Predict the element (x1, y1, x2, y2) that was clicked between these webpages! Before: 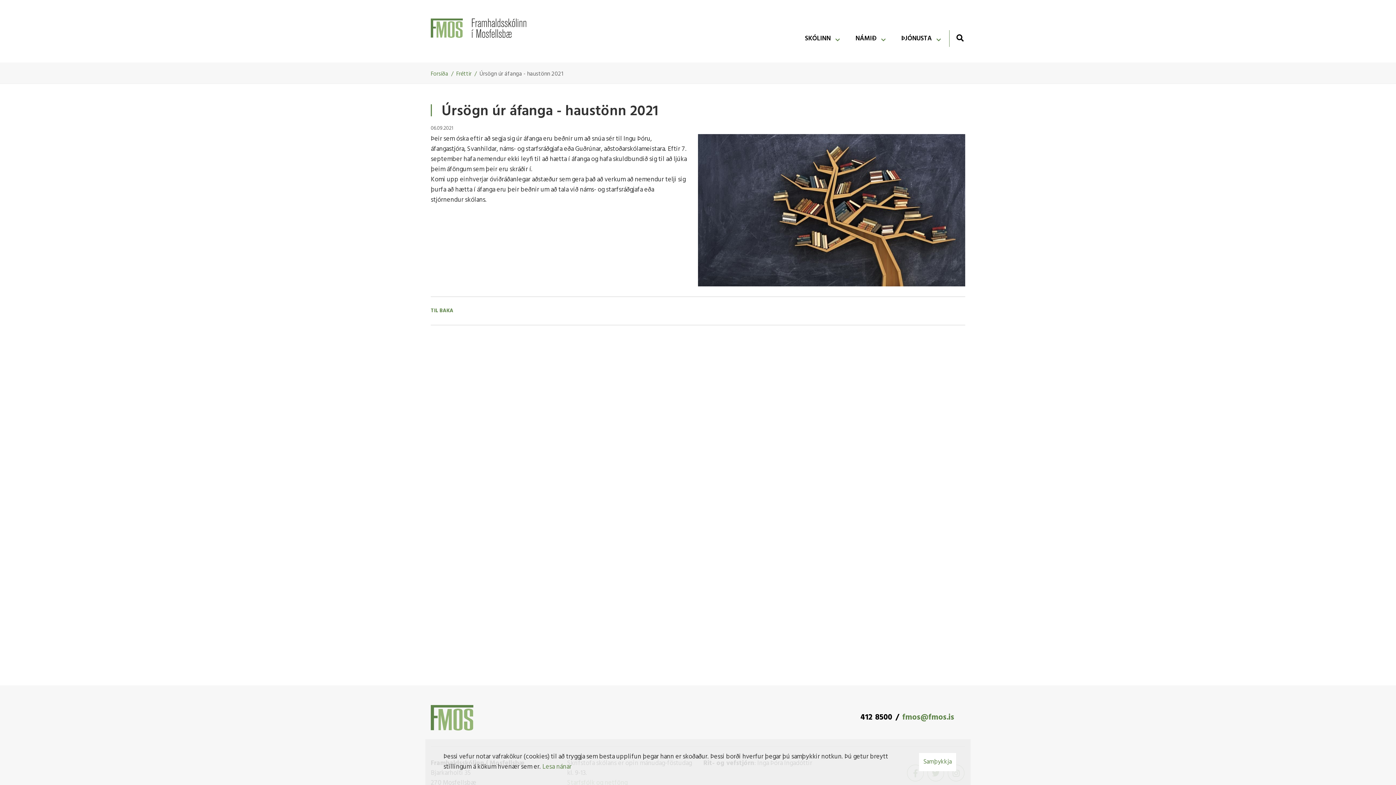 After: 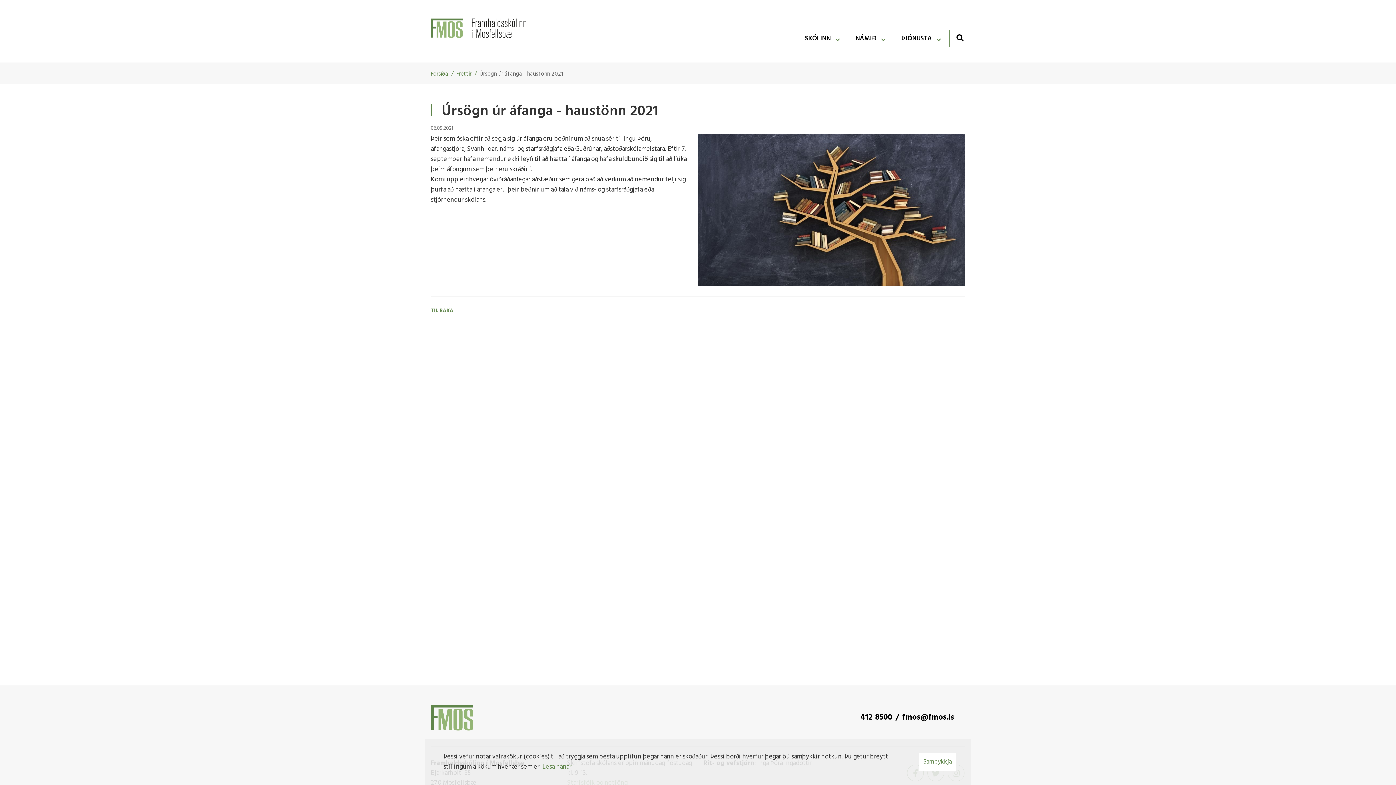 Action: bbox: (902, 711, 954, 724) label: fmos@fmos.is